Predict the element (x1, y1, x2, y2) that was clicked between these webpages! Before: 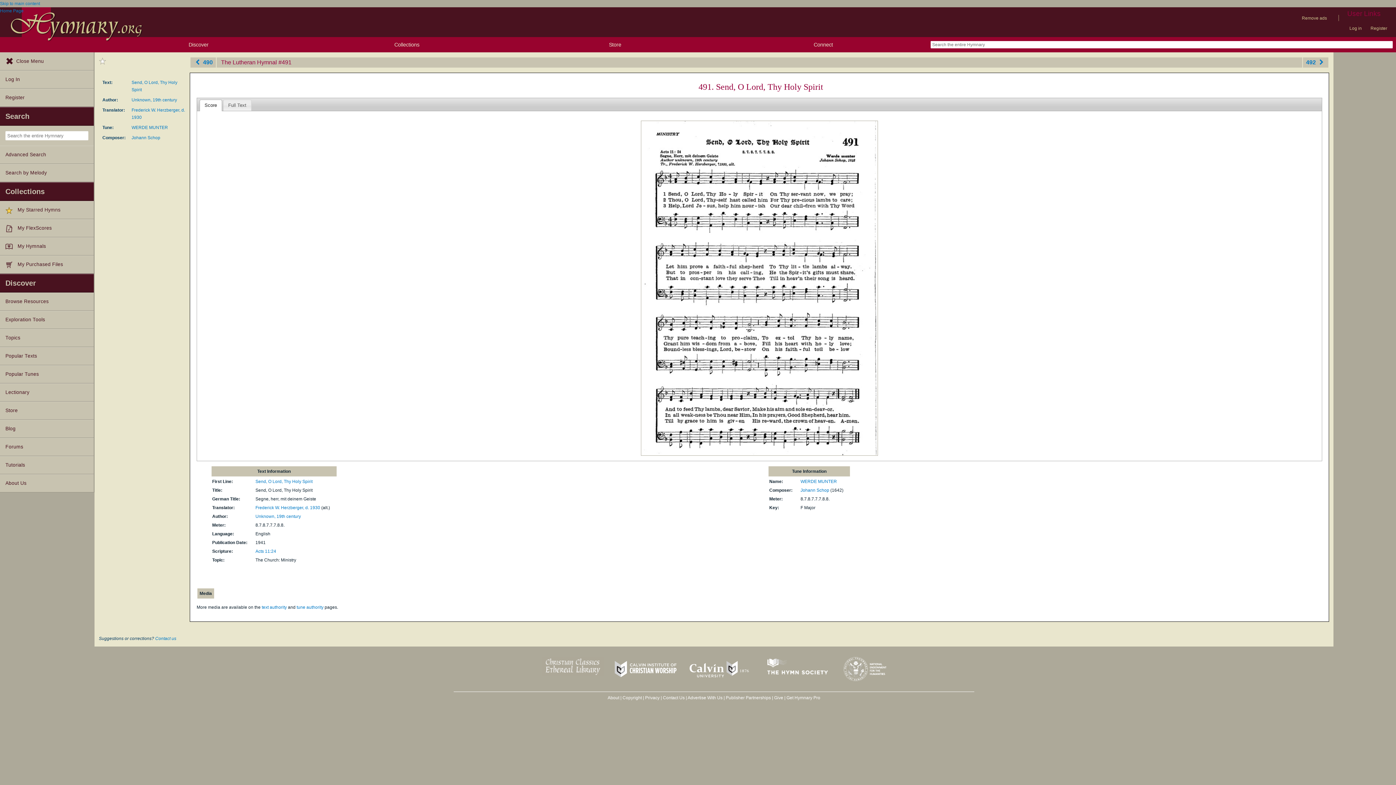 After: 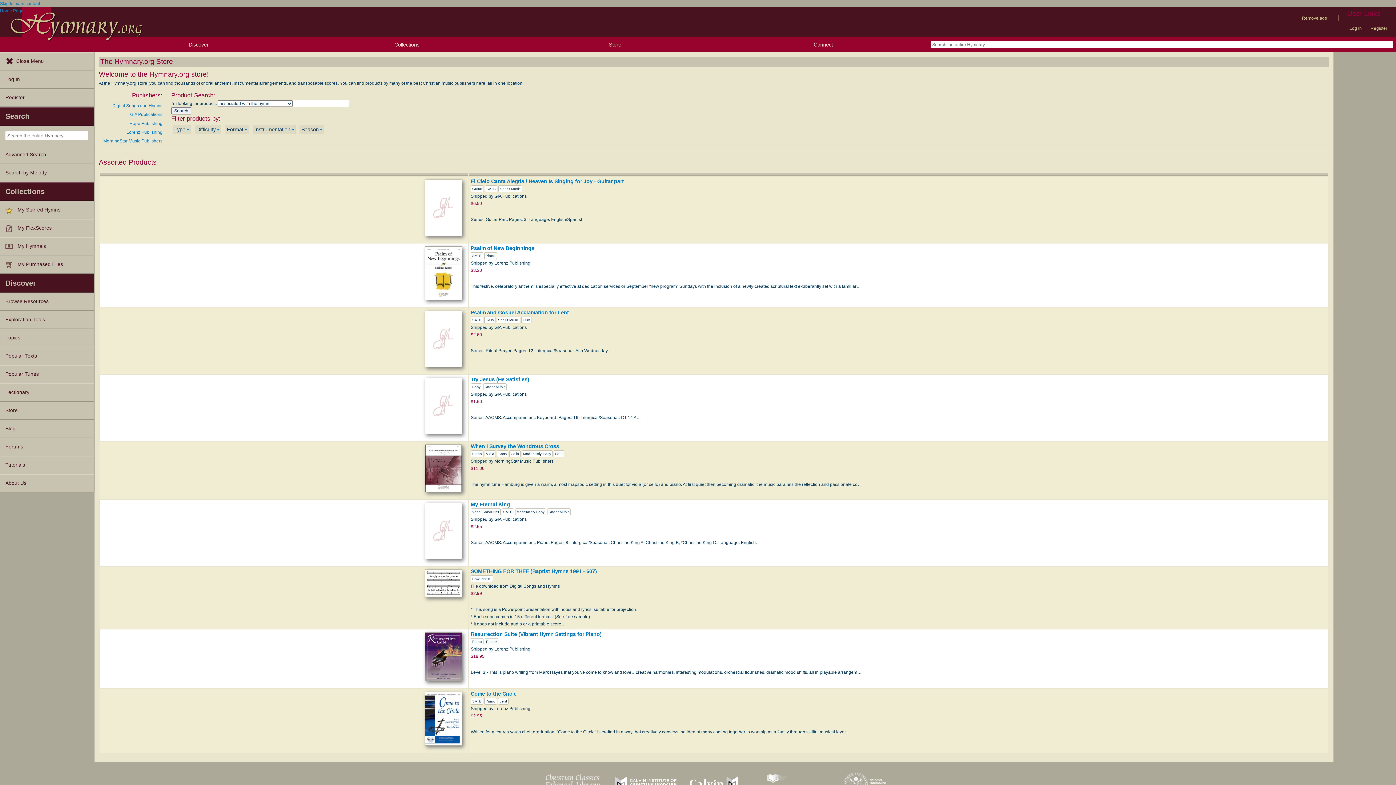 Action: bbox: (0, 401, 93, 420) label: Store